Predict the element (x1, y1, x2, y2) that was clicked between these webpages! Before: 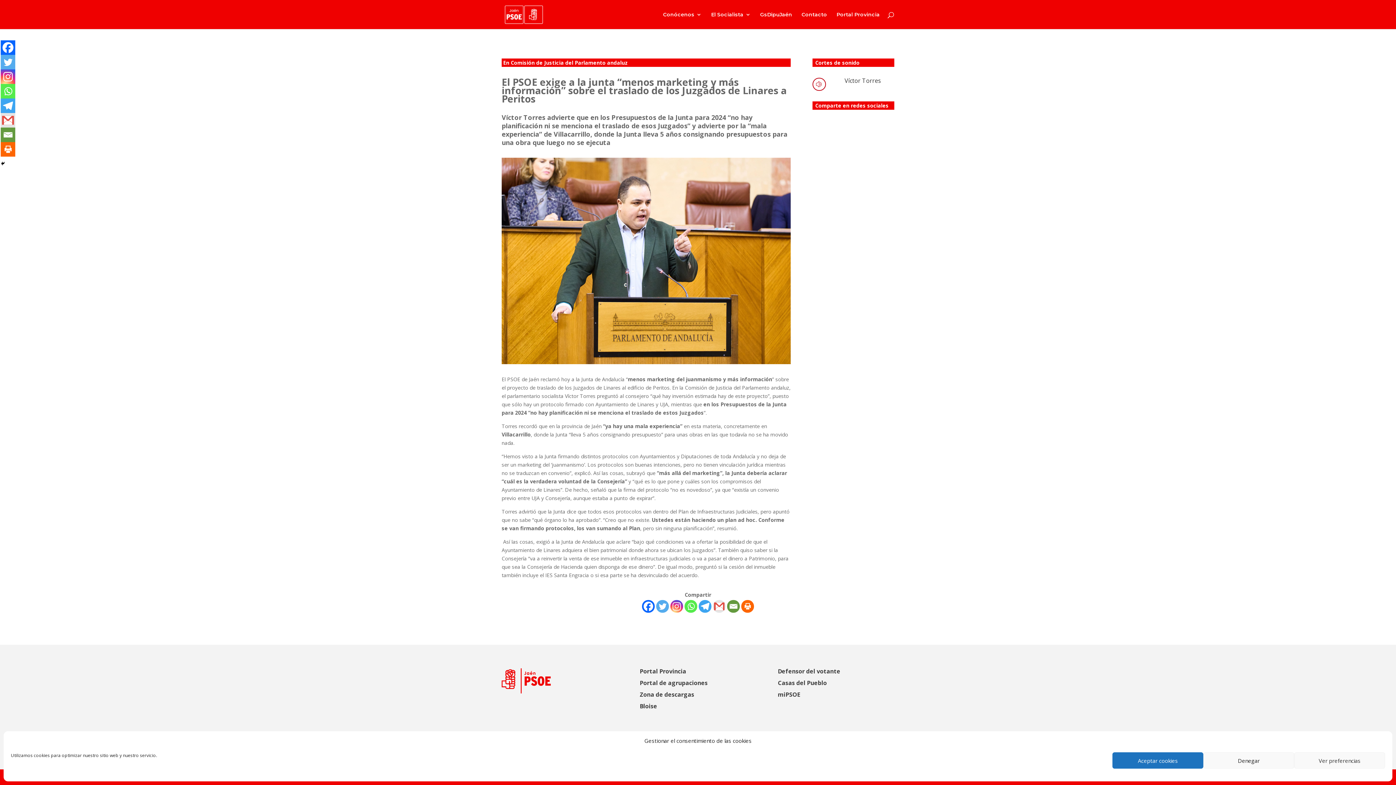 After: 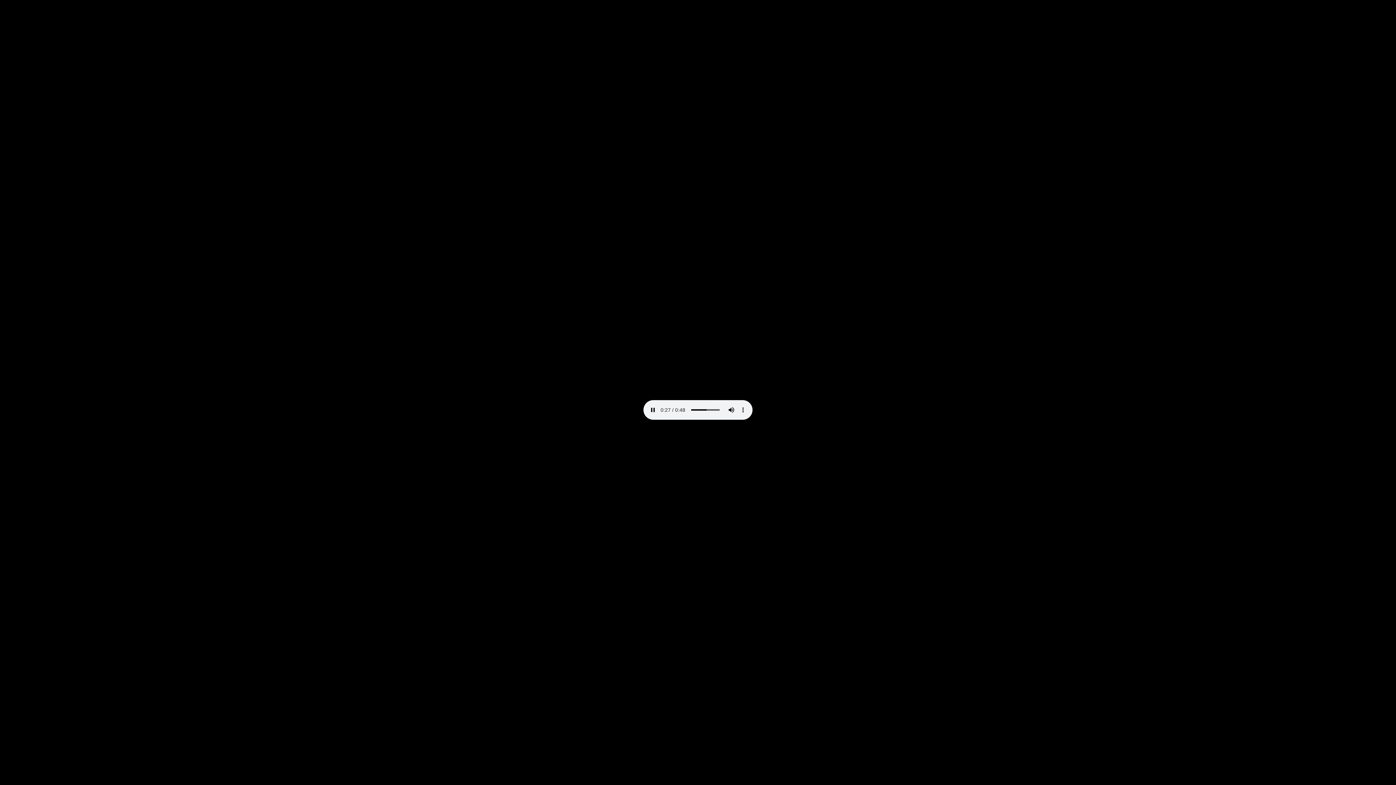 Action: label: z bbox: (812, 77, 826, 90)